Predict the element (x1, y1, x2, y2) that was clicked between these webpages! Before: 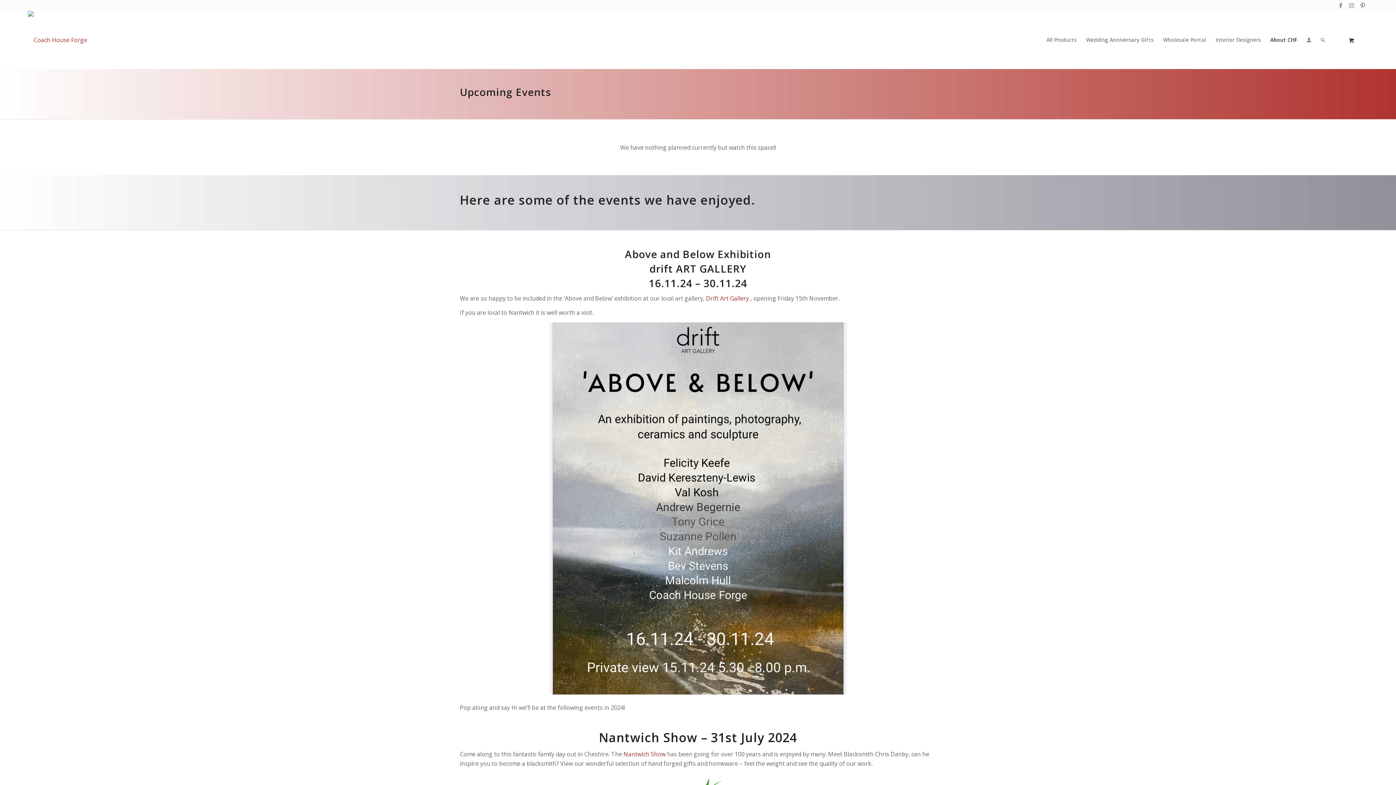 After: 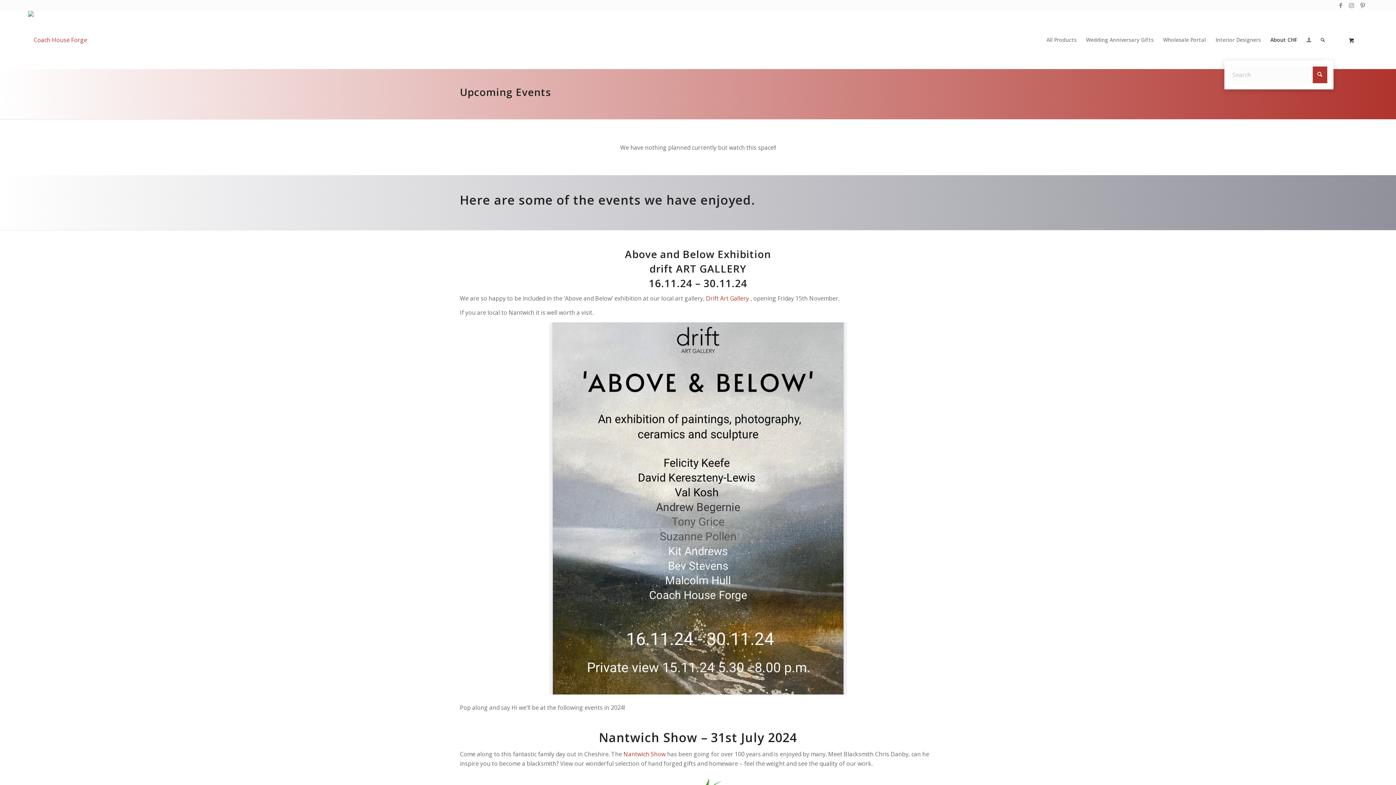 Action: label: Search bbox: (1316, 10, 1329, 69)